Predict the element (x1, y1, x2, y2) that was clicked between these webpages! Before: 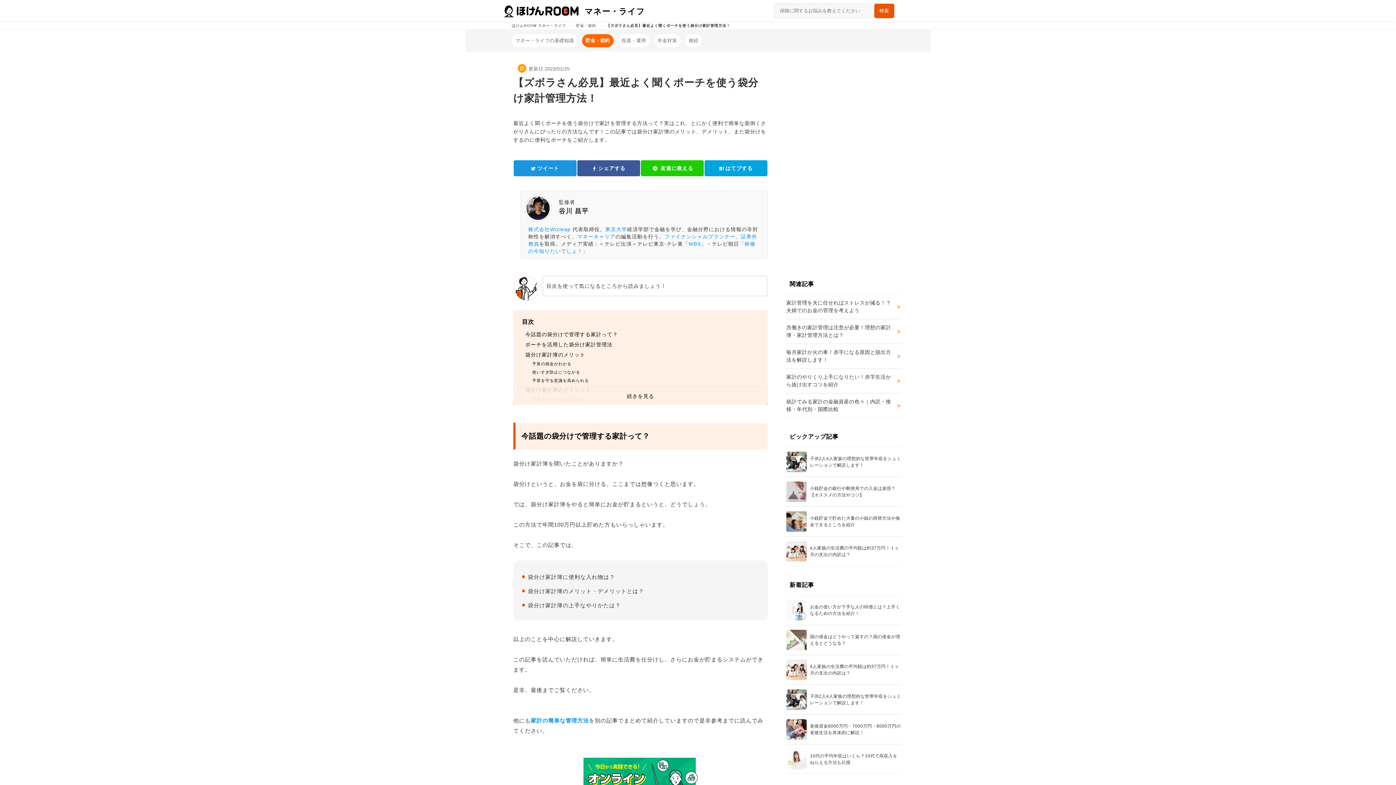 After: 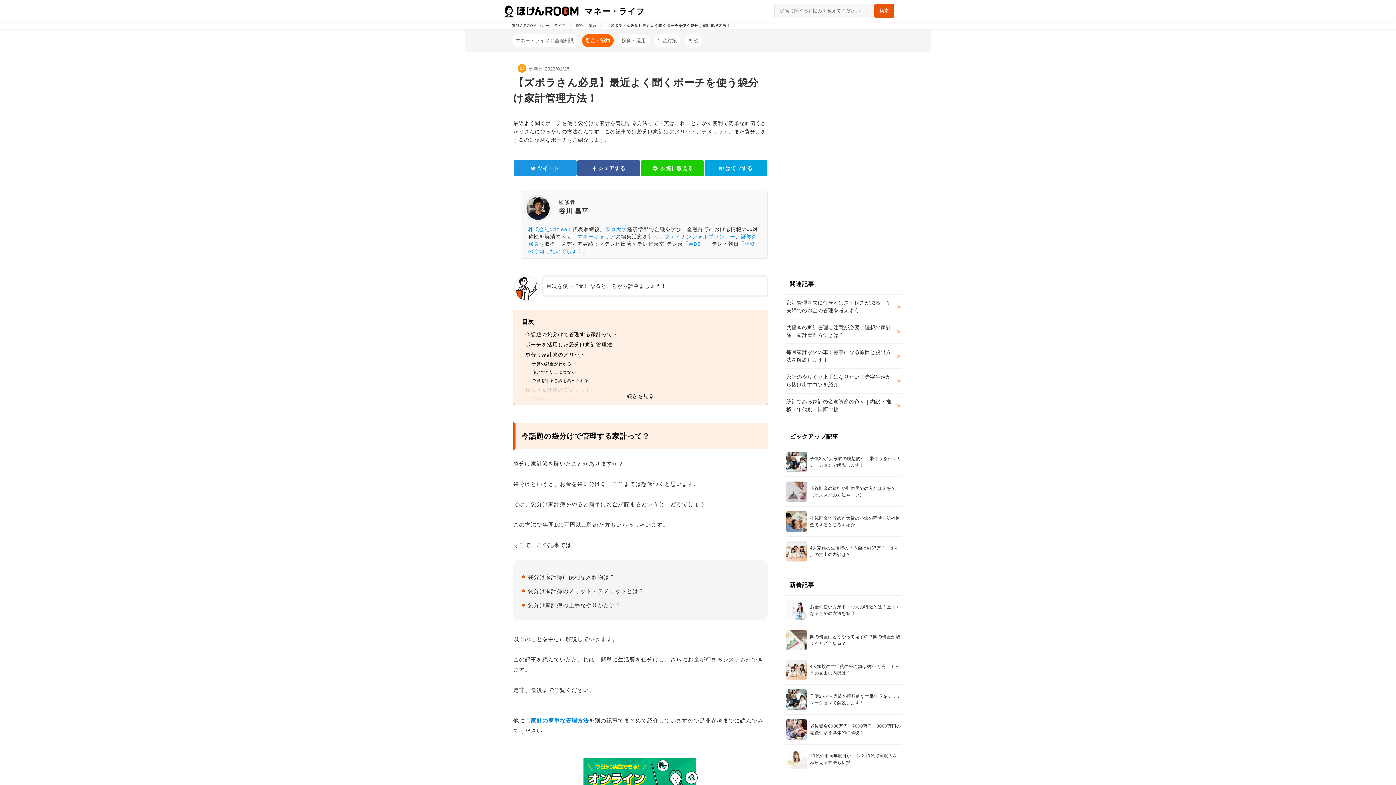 Action: bbox: (530, 717, 589, 724) label: 家計の簡単な管理方法